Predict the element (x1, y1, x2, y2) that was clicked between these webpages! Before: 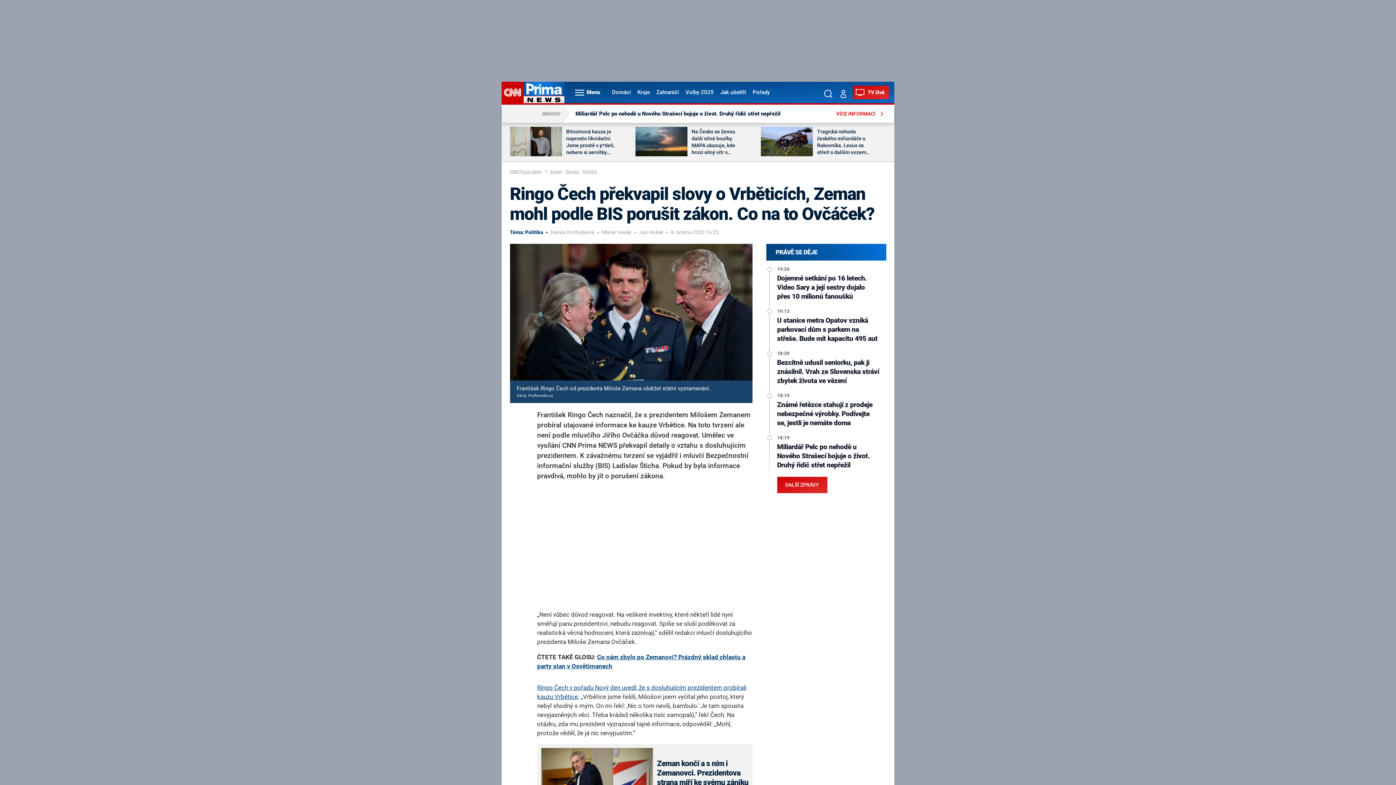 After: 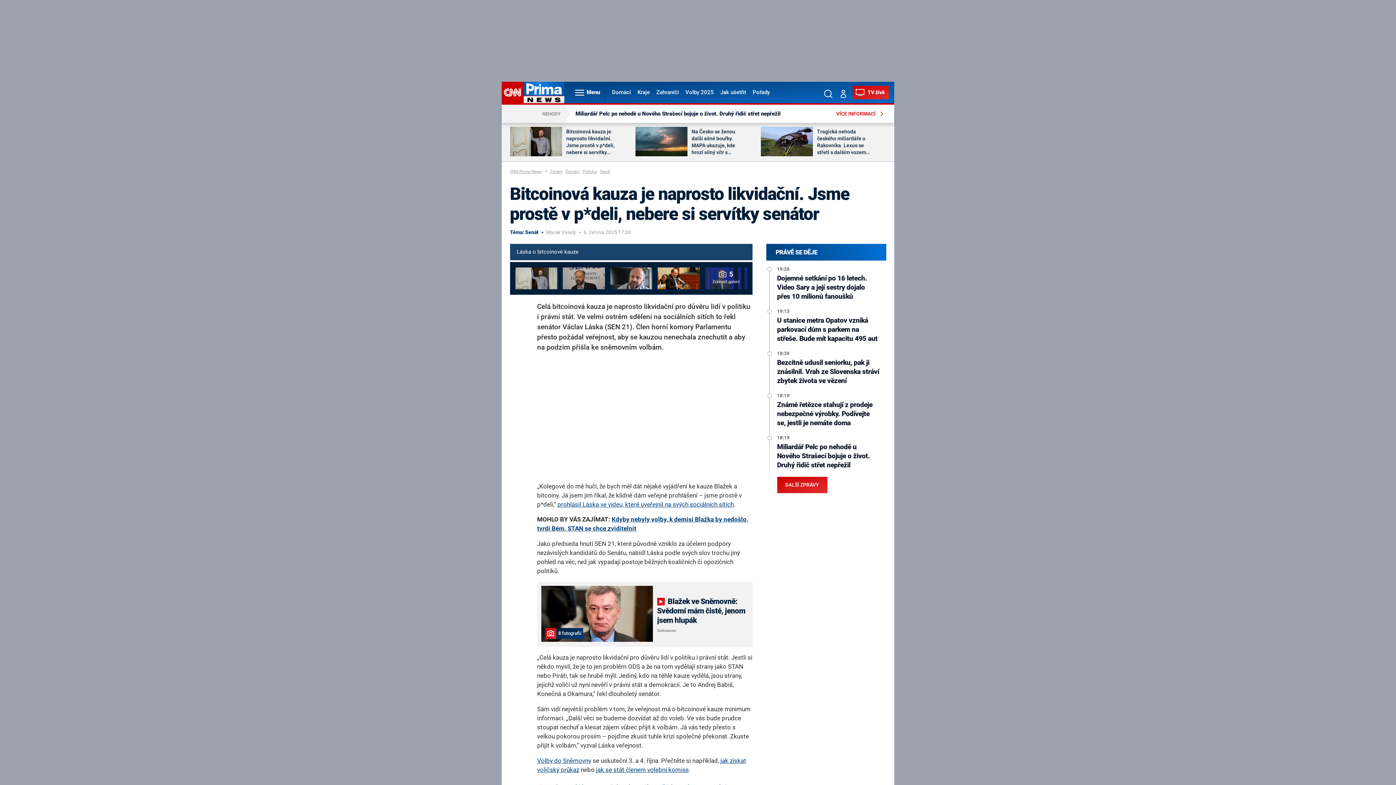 Action: bbox: (510, 127, 562, 157)